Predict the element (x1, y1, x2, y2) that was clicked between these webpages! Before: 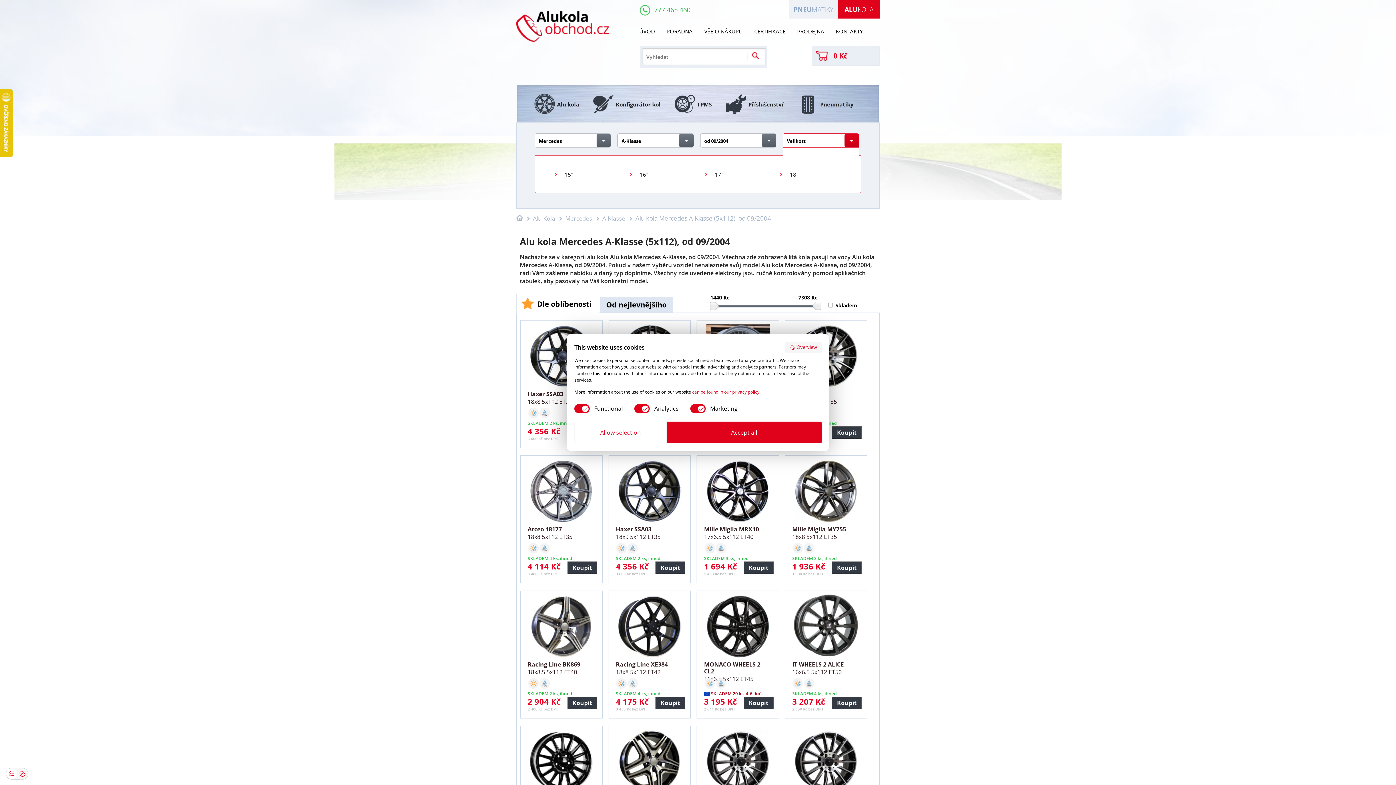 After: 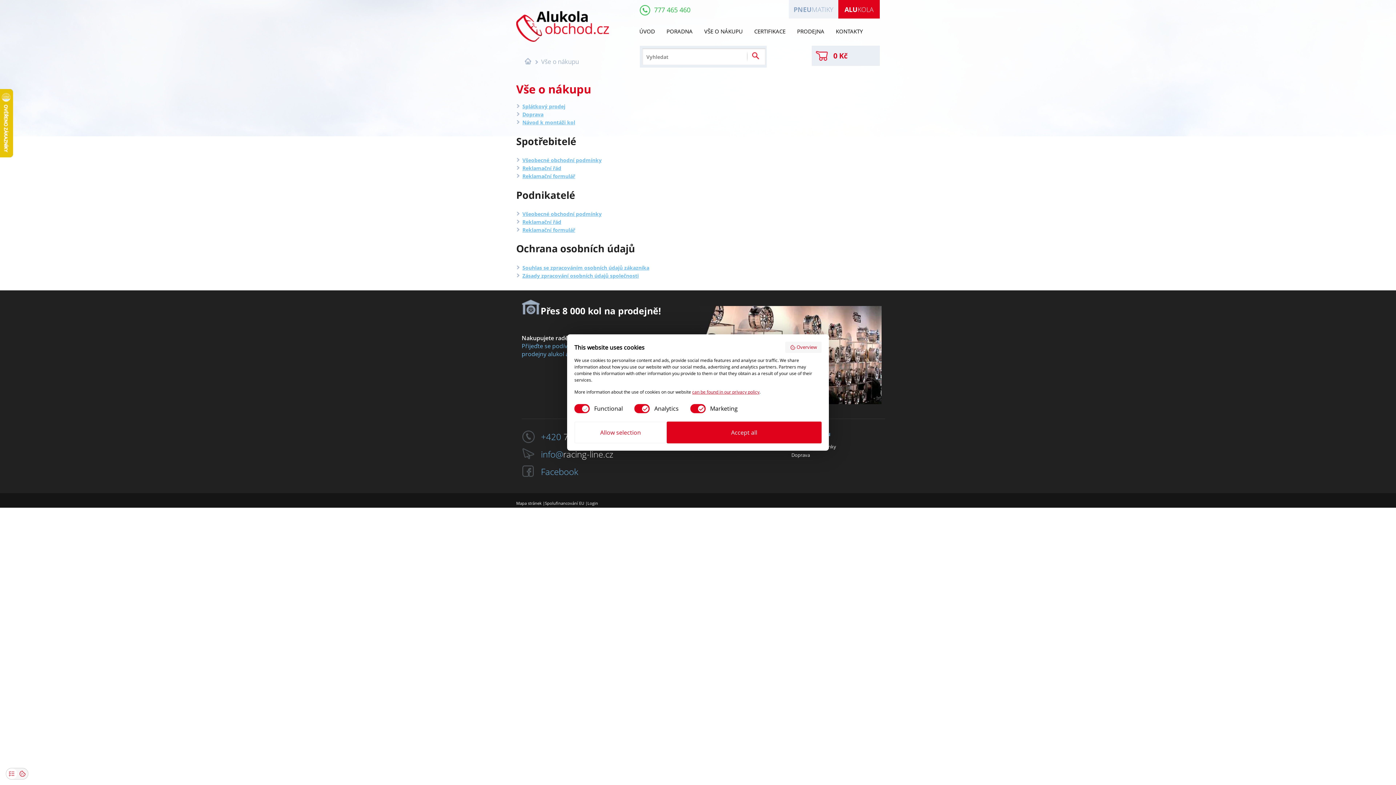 Action: bbox: (704, 22, 742, 40) label: VŠE O NÁKUPU